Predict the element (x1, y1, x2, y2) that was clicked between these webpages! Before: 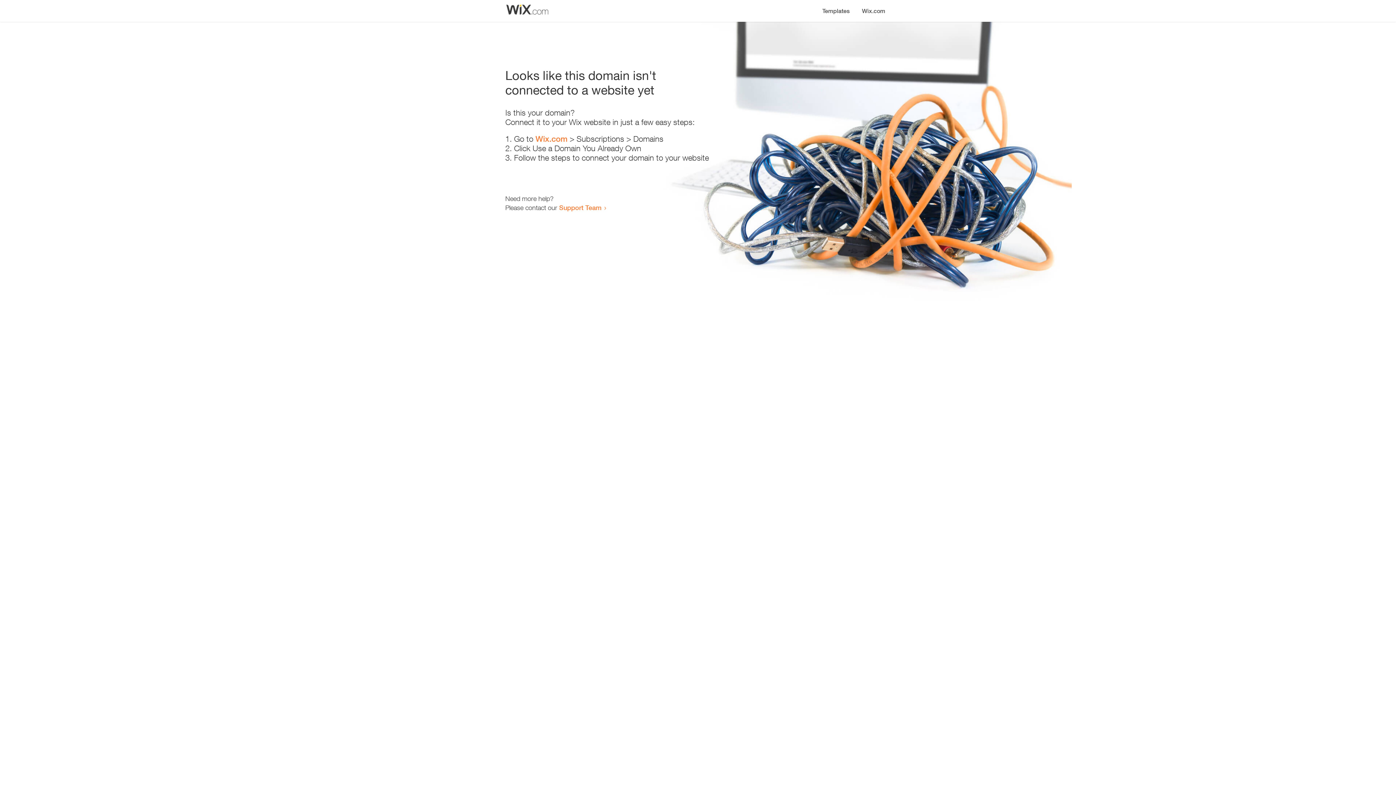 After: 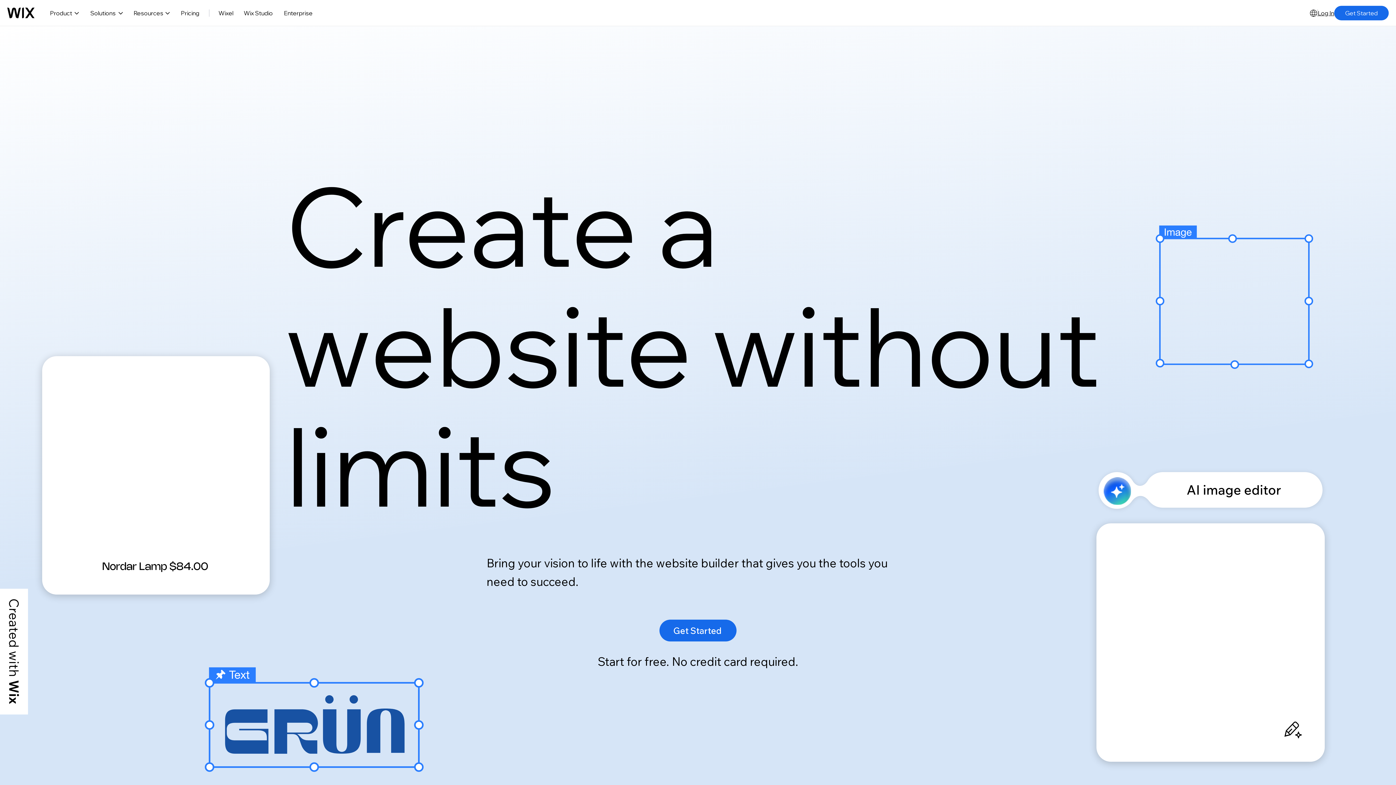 Action: bbox: (856, 0, 890, 14) label: Wix.com